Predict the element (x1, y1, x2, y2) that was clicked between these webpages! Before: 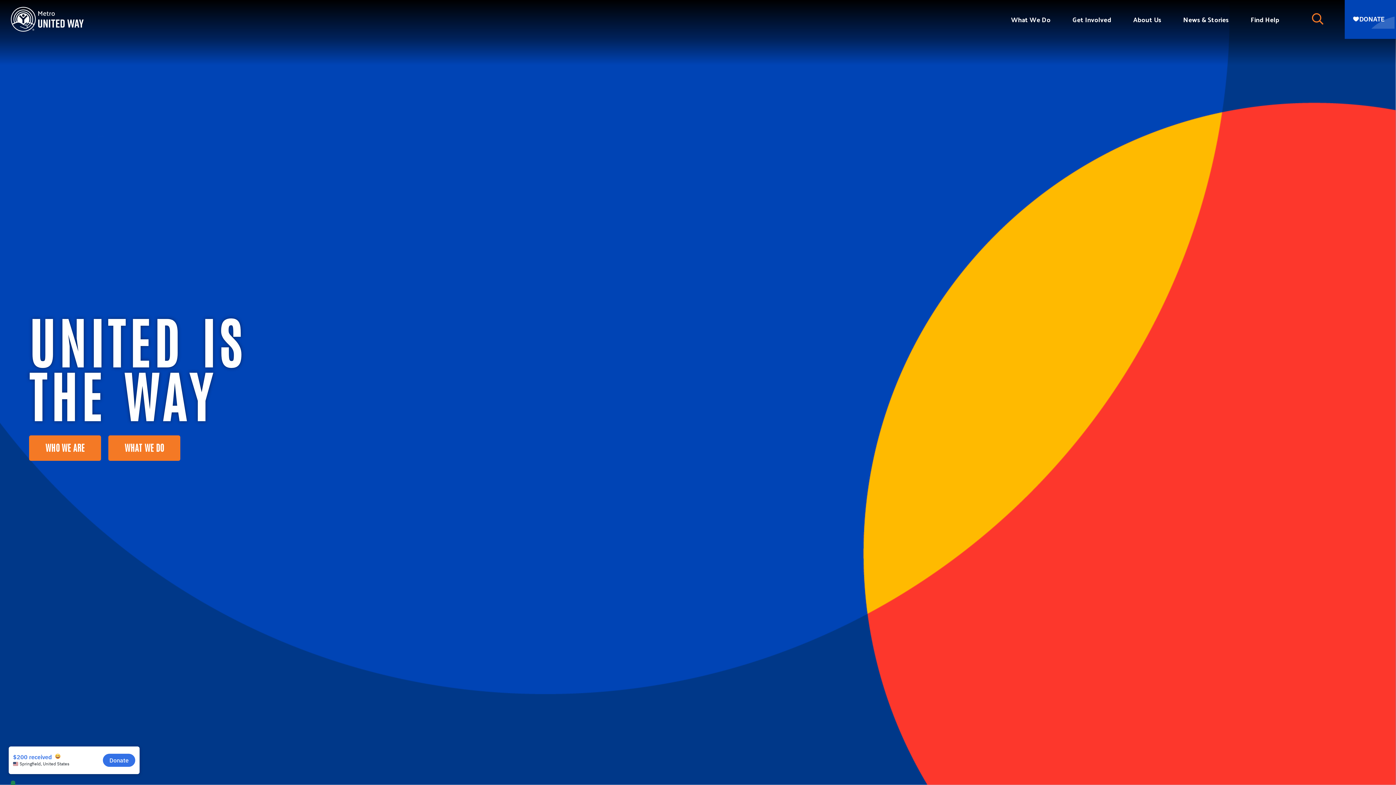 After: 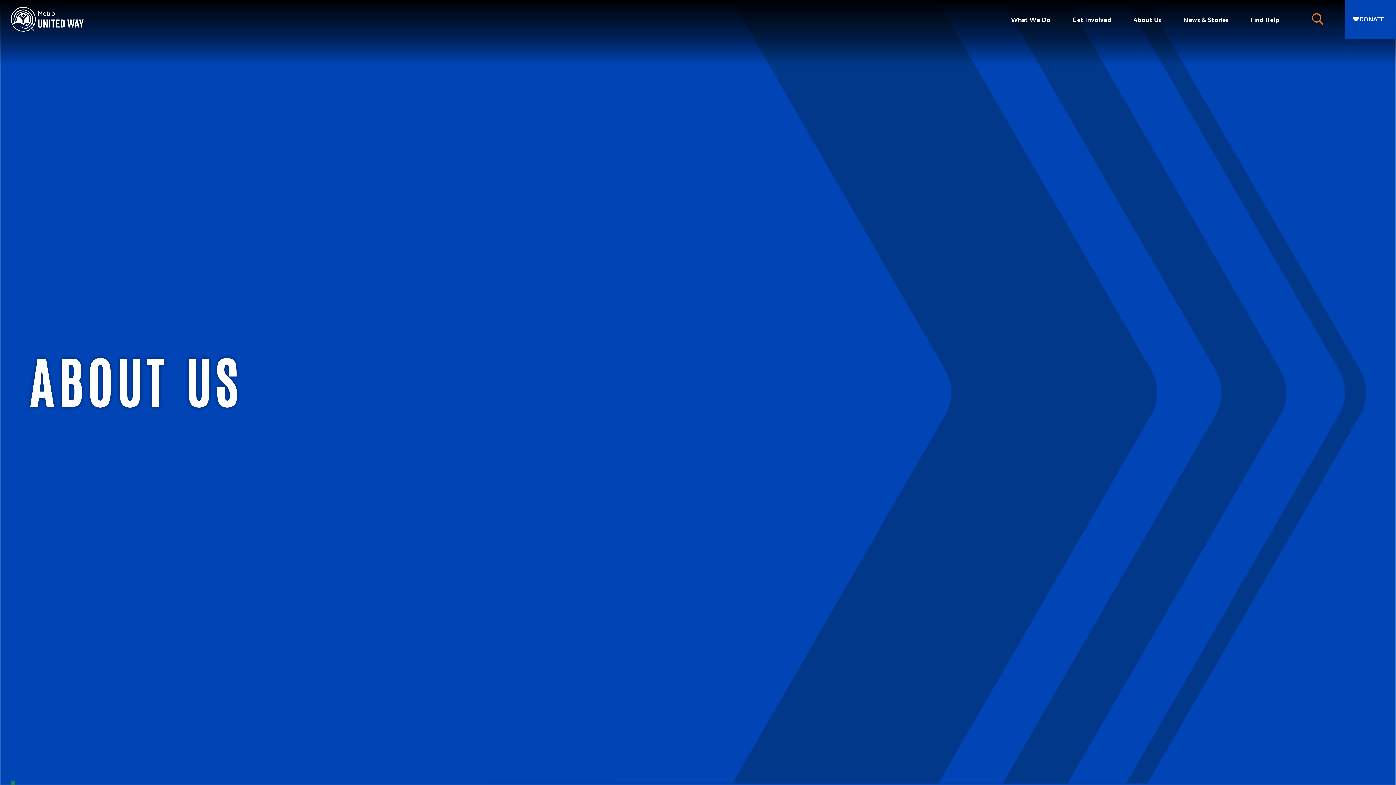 Action: bbox: (1122, 2, 1172, 36) label: About Us